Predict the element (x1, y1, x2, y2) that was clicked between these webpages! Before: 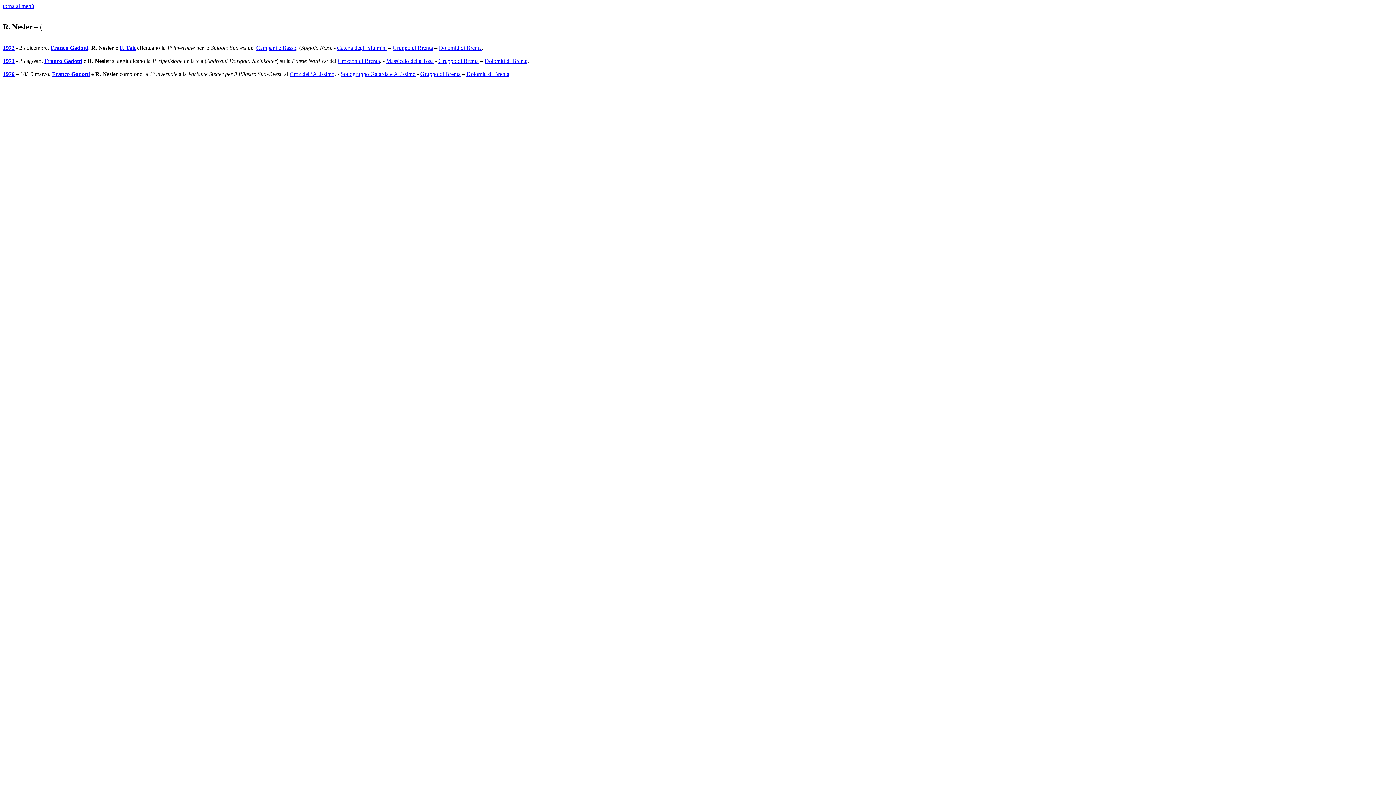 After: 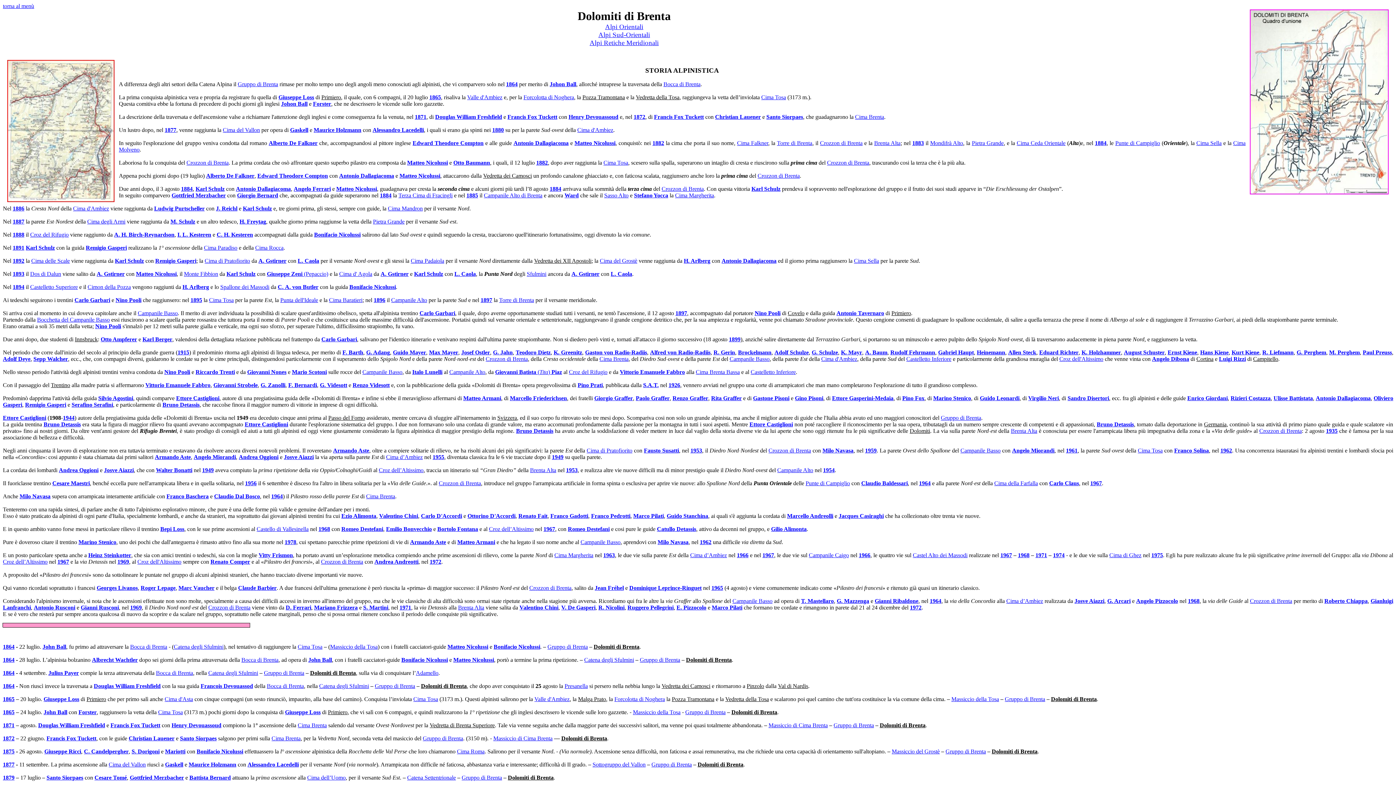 Action: label: Dolomiti di Brenta bbox: (438, 44, 481, 50)